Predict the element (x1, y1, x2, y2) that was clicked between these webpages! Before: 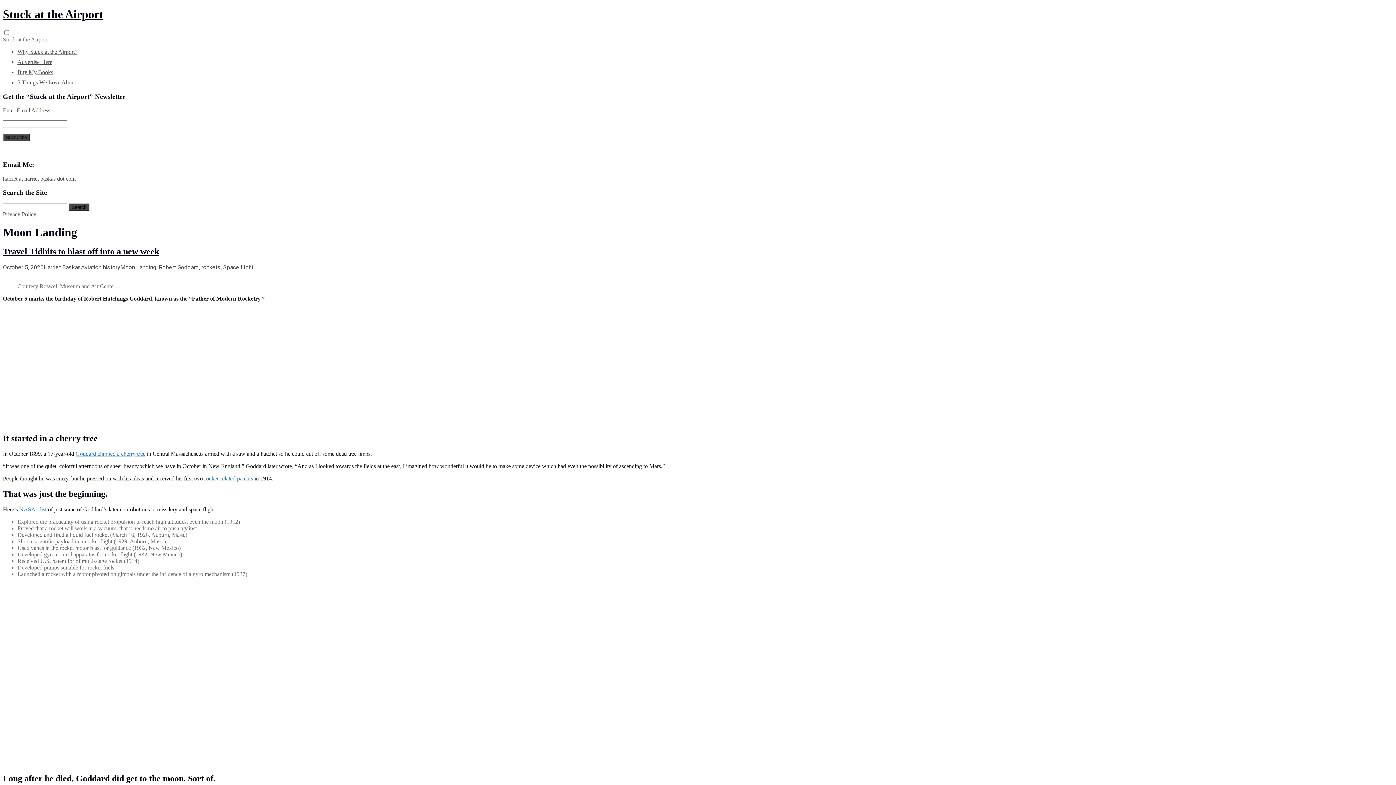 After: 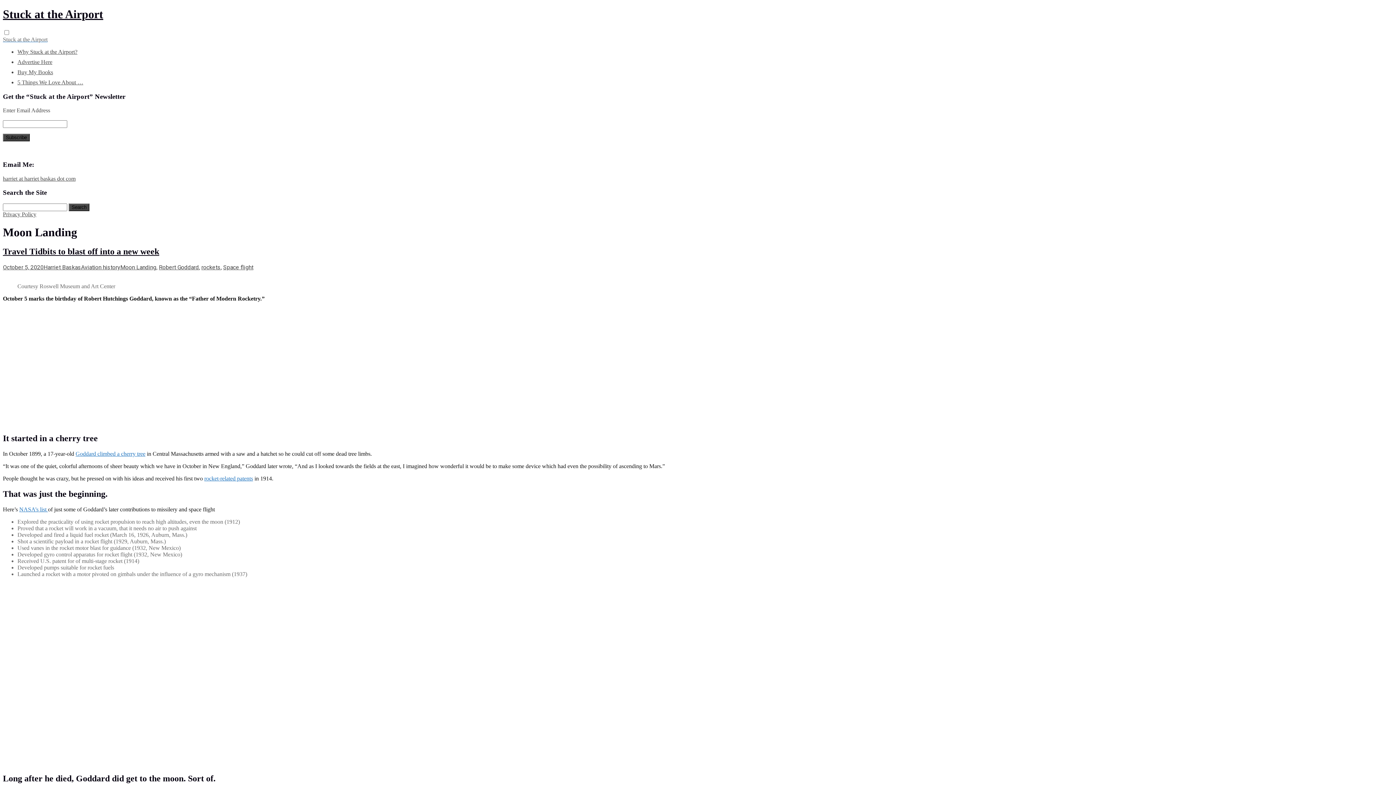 Action: label: Goddard climbed a cherry tree bbox: (75, 450, 145, 457)